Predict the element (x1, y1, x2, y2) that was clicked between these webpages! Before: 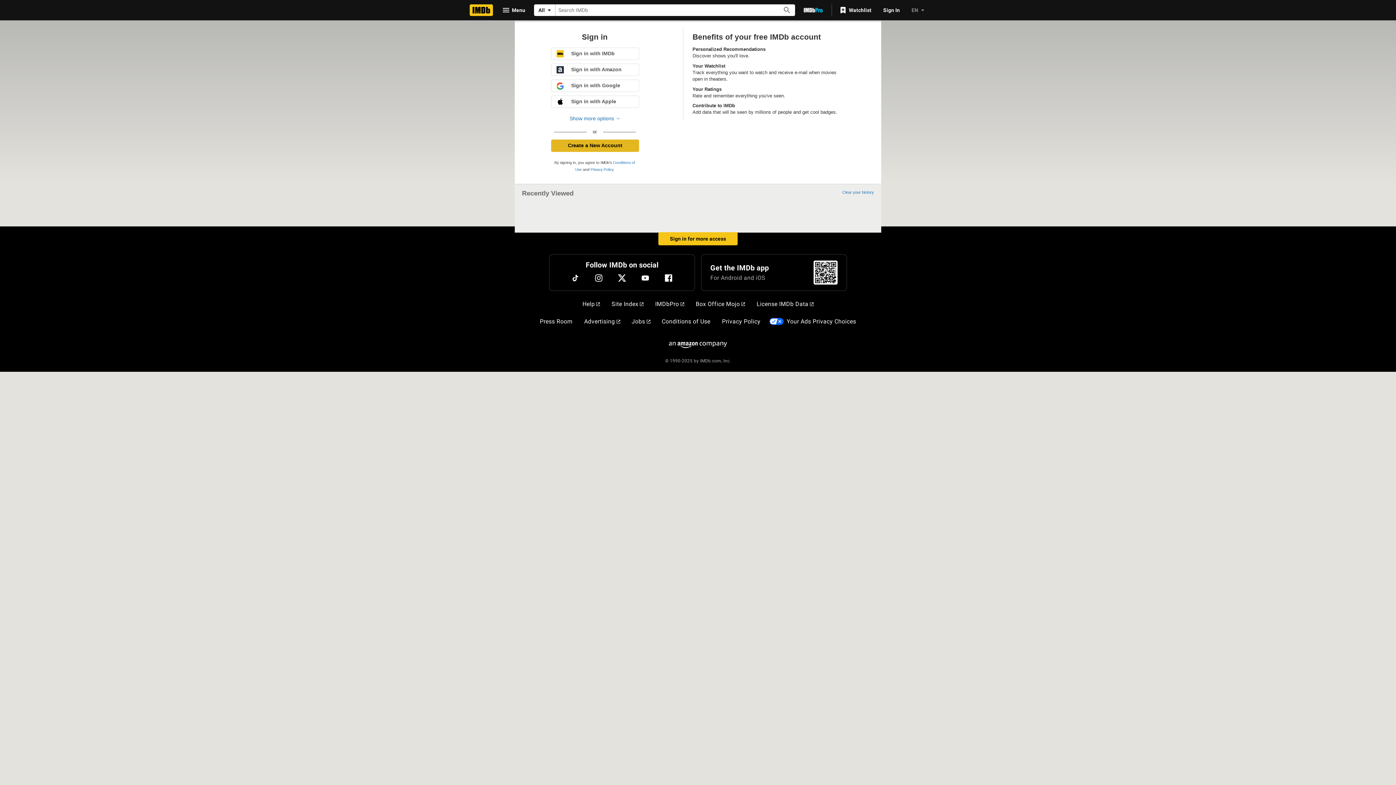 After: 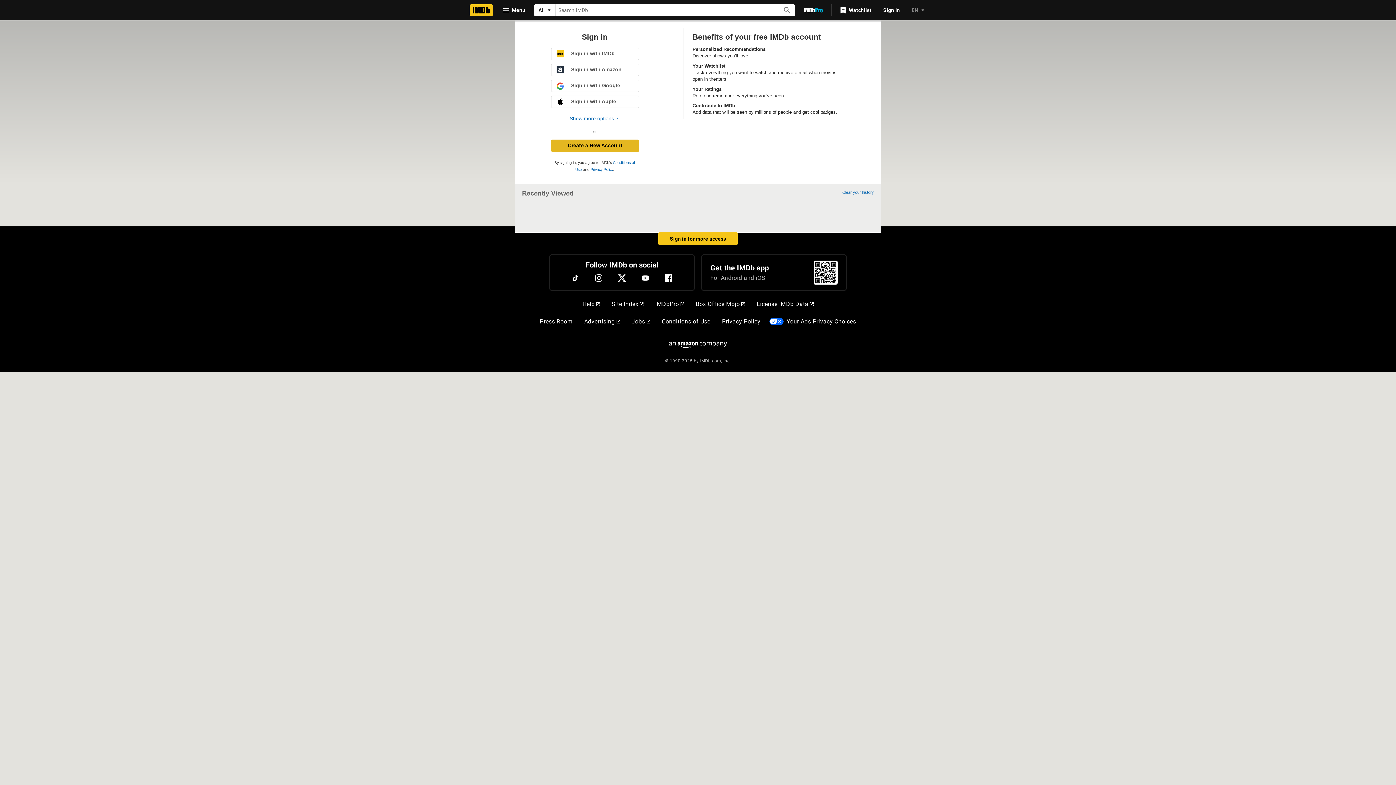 Action: bbox: (581, 314, 623, 329) label: Advertising